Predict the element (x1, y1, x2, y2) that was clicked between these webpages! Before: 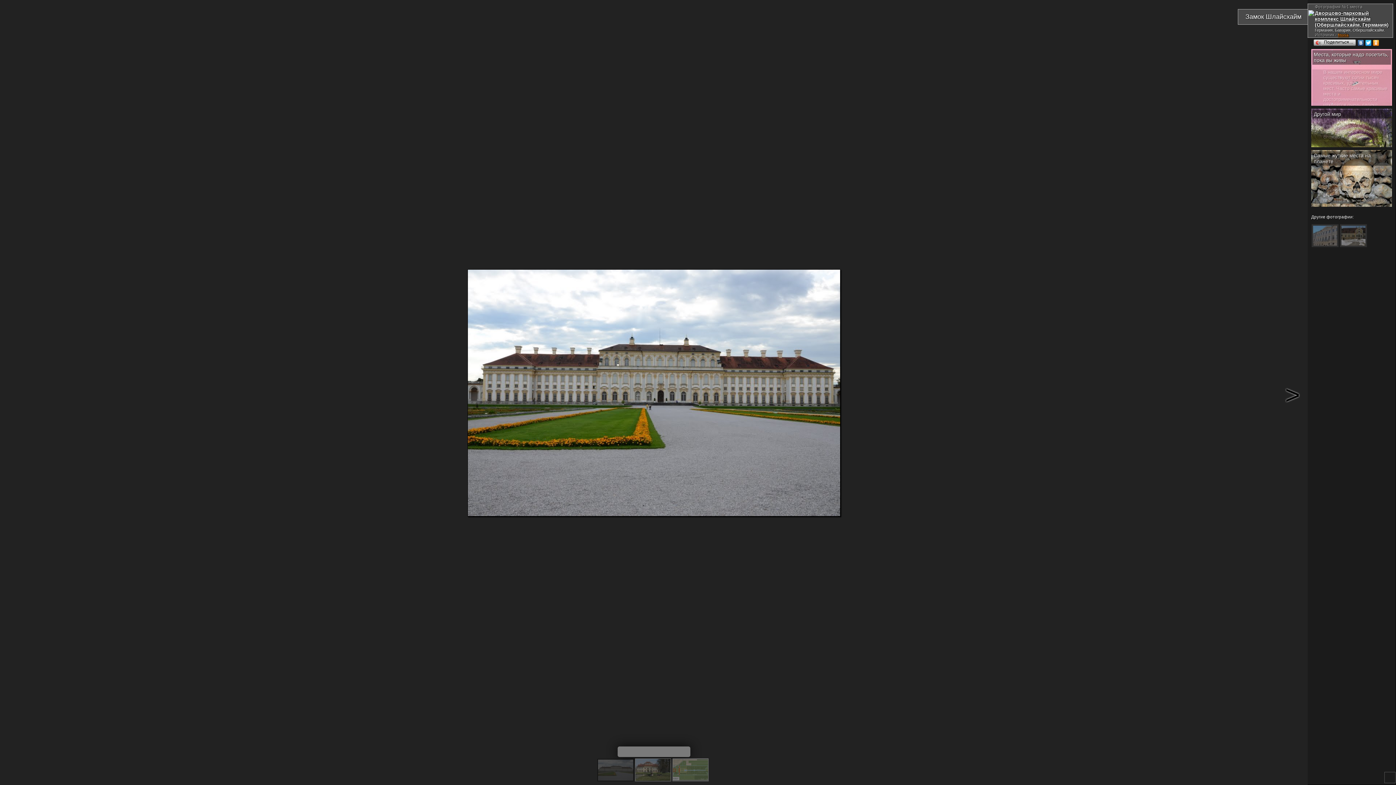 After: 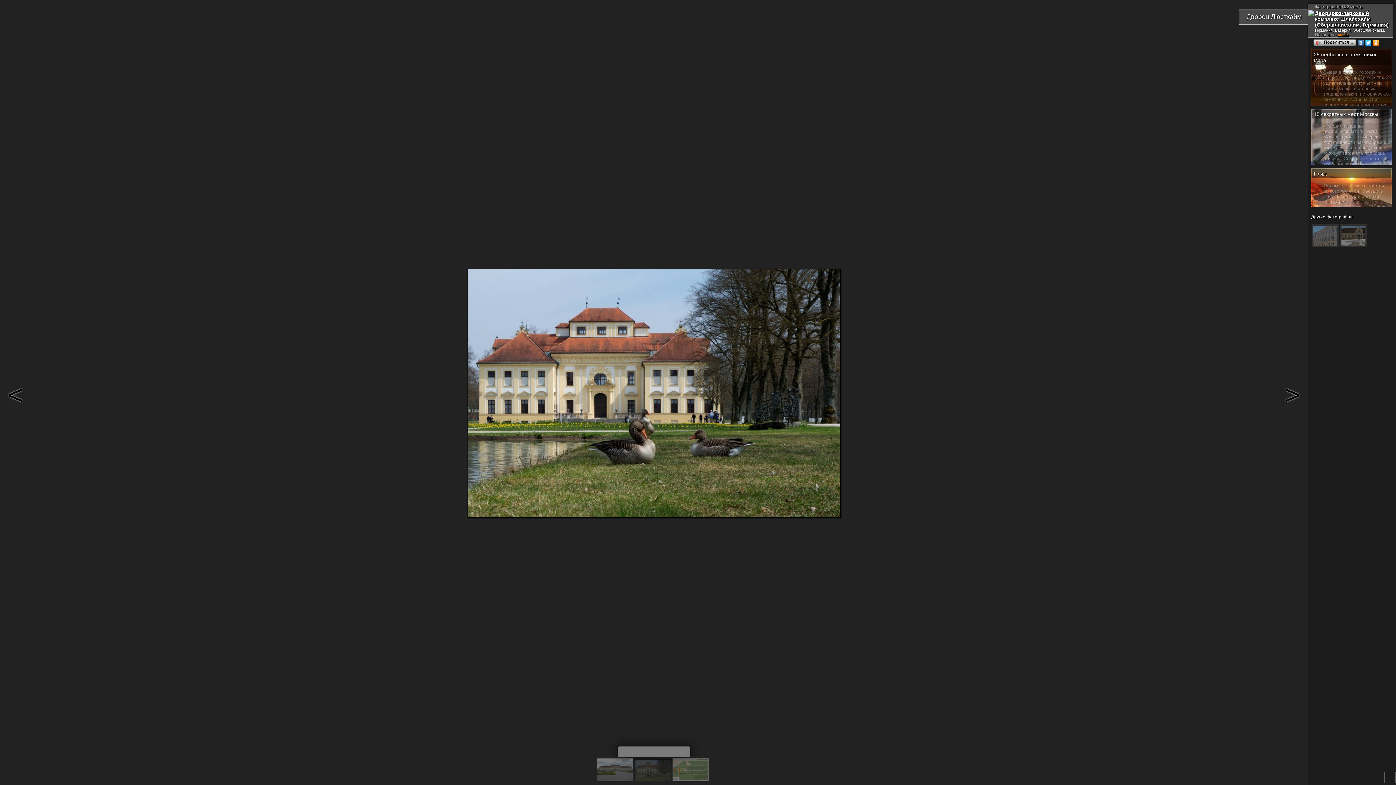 Action: bbox: (635, 758, 671, 781)